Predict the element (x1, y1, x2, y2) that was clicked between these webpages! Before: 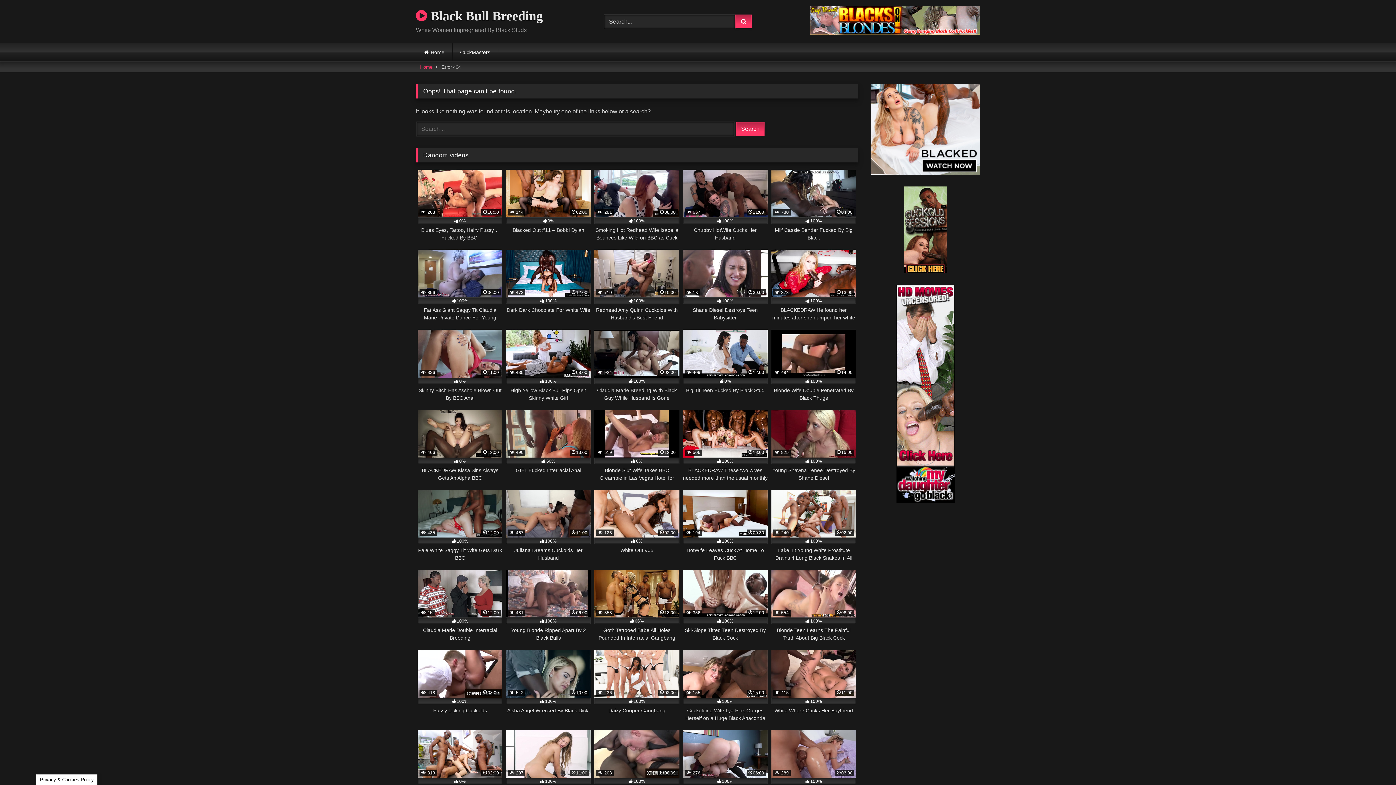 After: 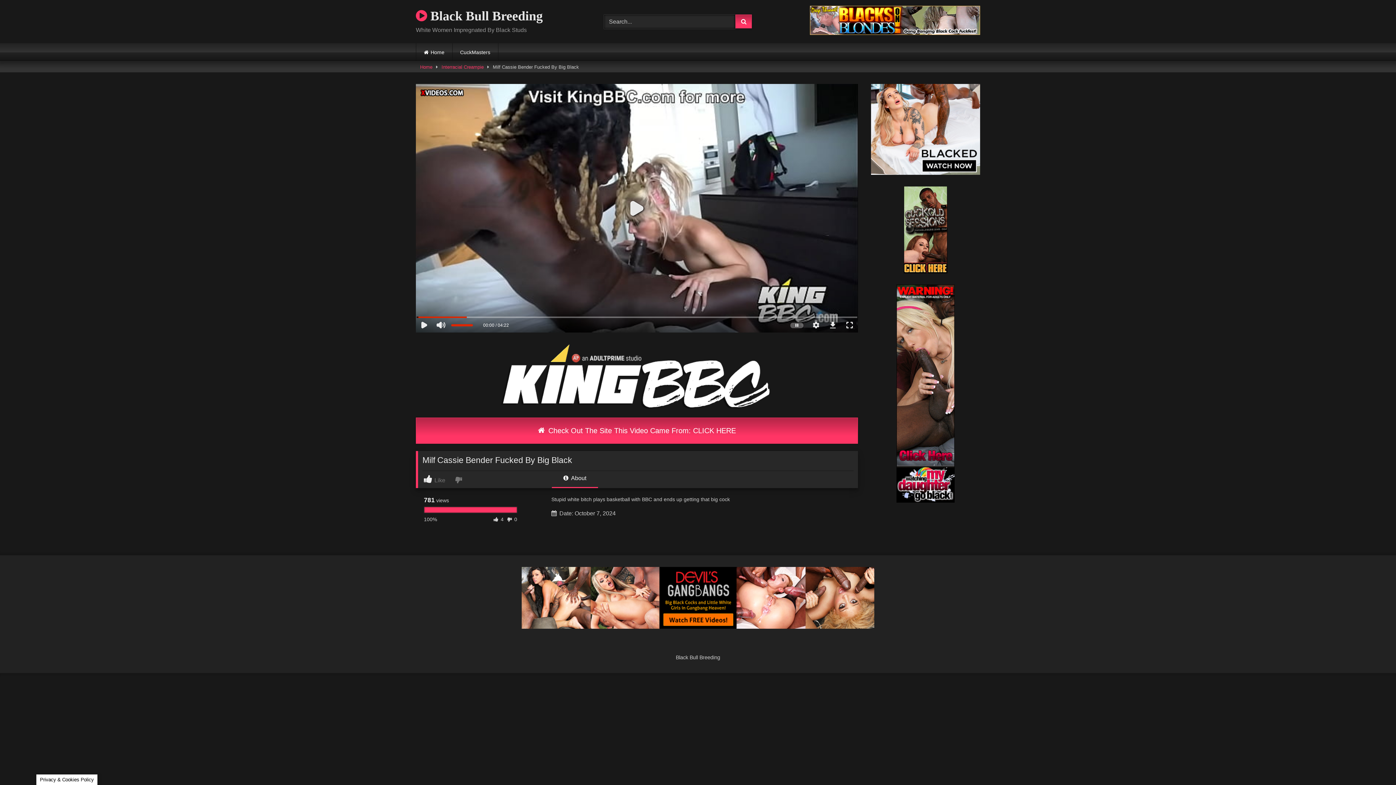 Action: bbox: (771, 169, 856, 241) label:  780
04:00
100%
Milf Cassie Bender Fucked By Big Black